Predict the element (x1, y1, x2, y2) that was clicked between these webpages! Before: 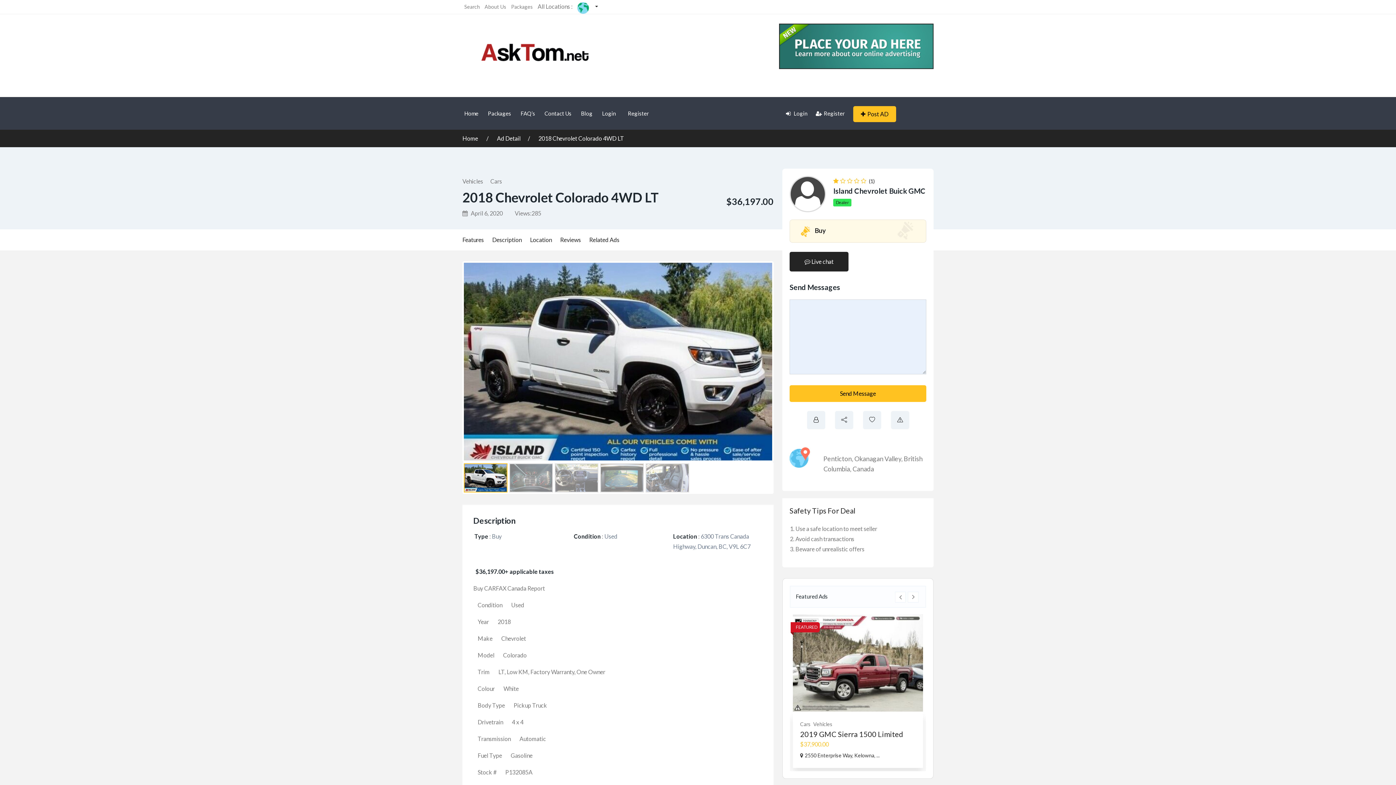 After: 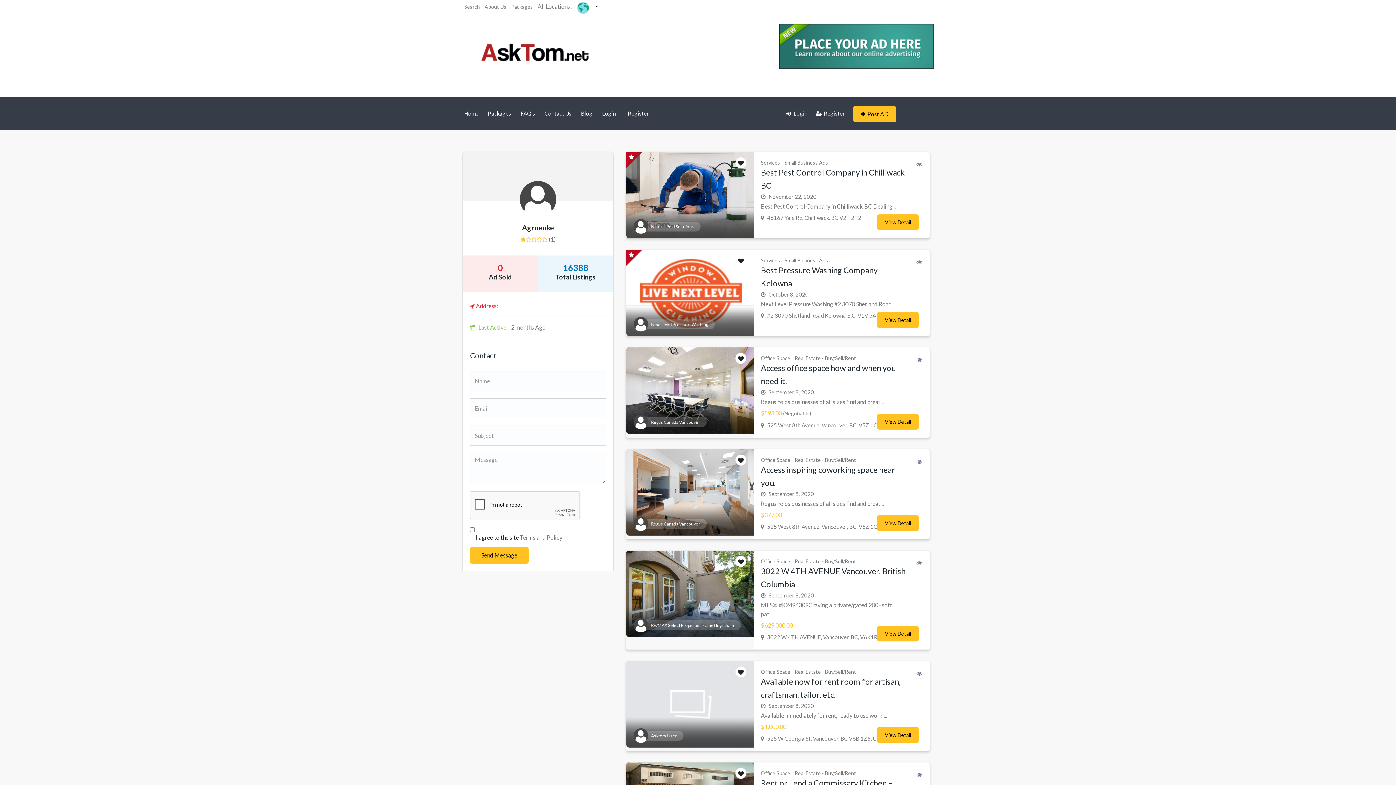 Action: bbox: (789, 190, 826, 196)